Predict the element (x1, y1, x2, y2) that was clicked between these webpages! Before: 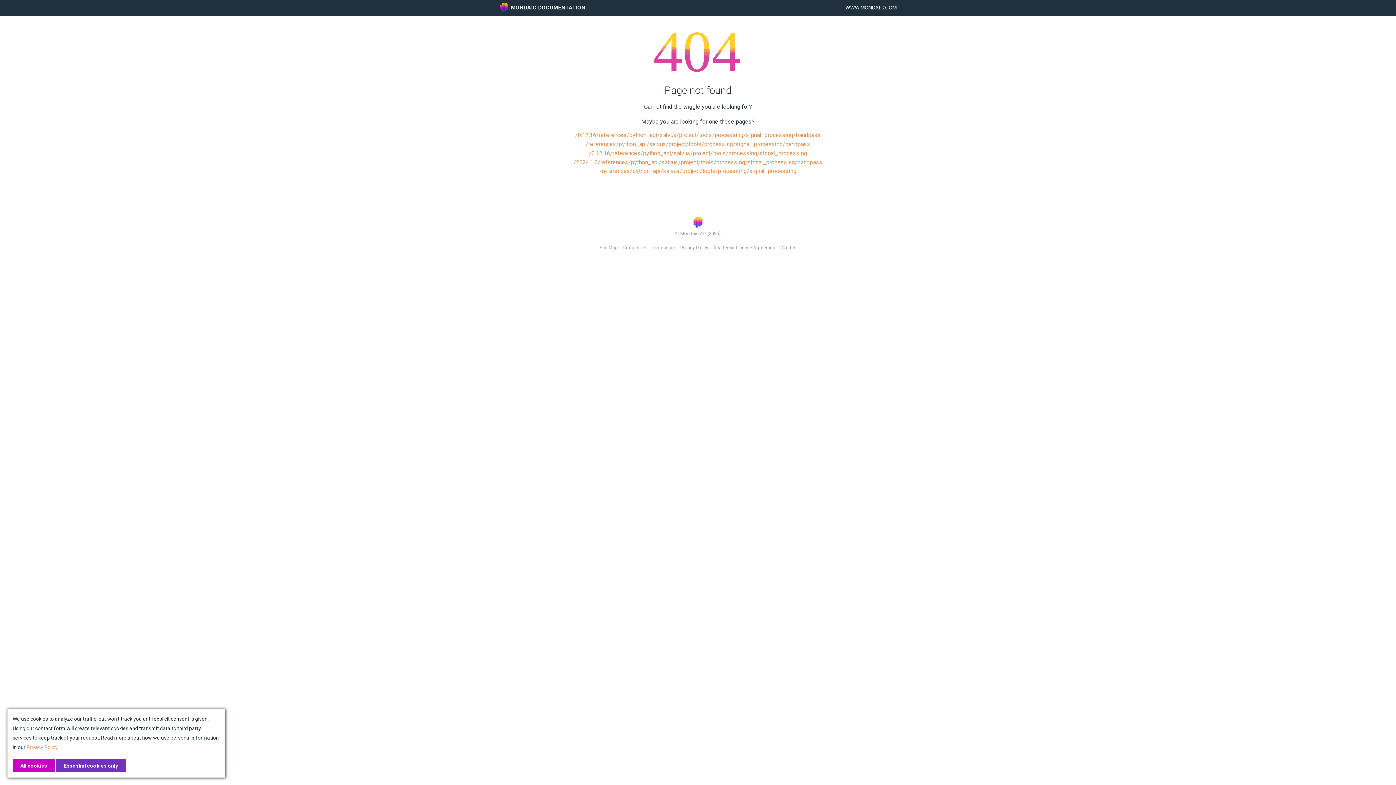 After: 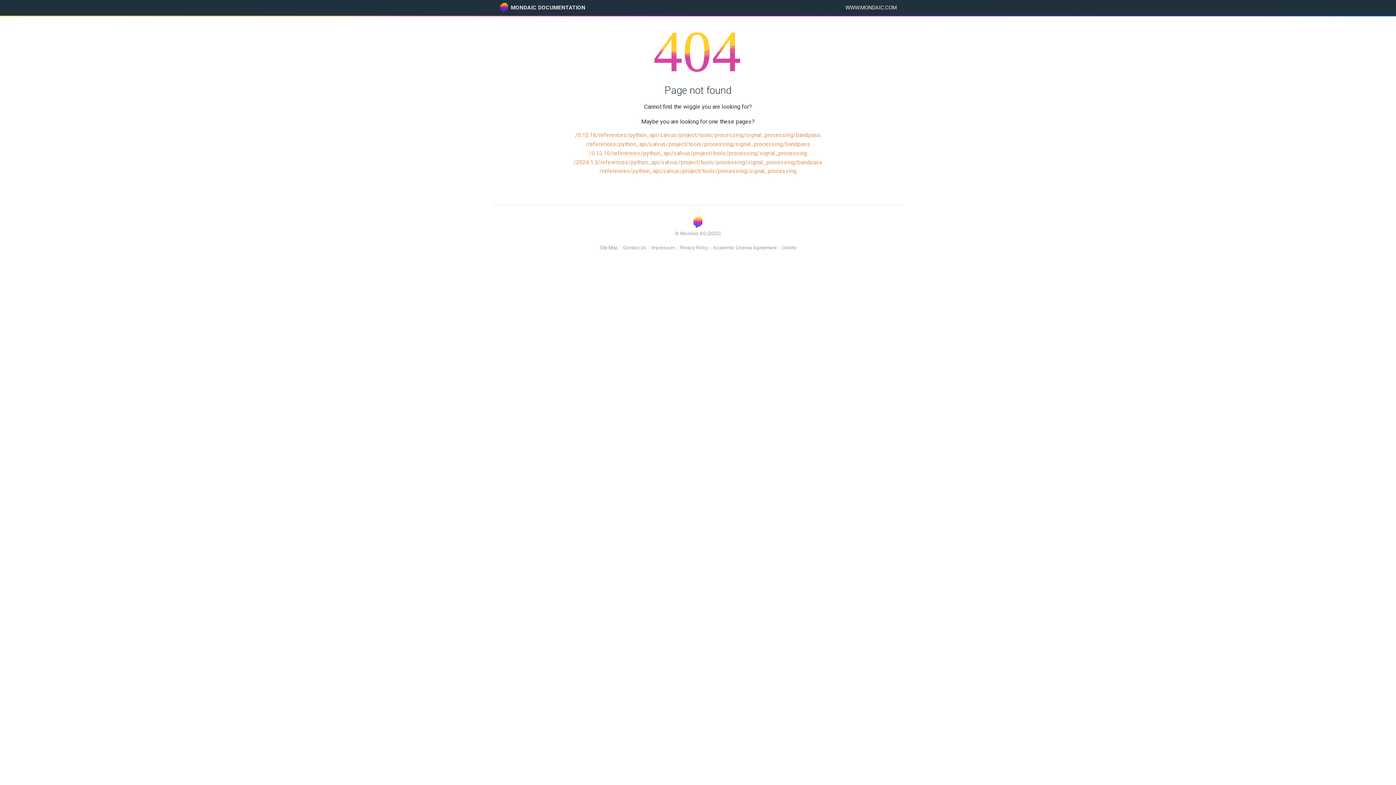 Action: label: All cookies bbox: (12, 759, 55, 772)